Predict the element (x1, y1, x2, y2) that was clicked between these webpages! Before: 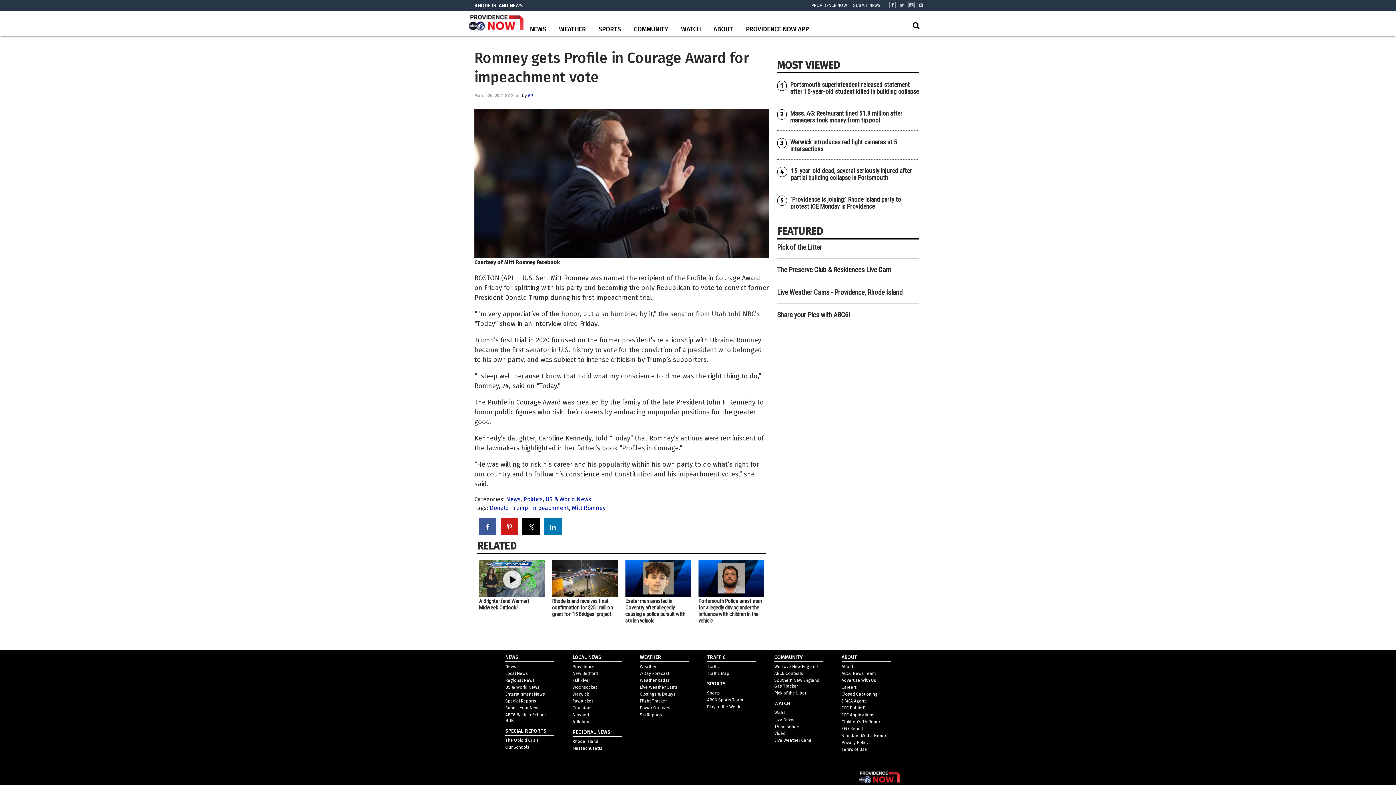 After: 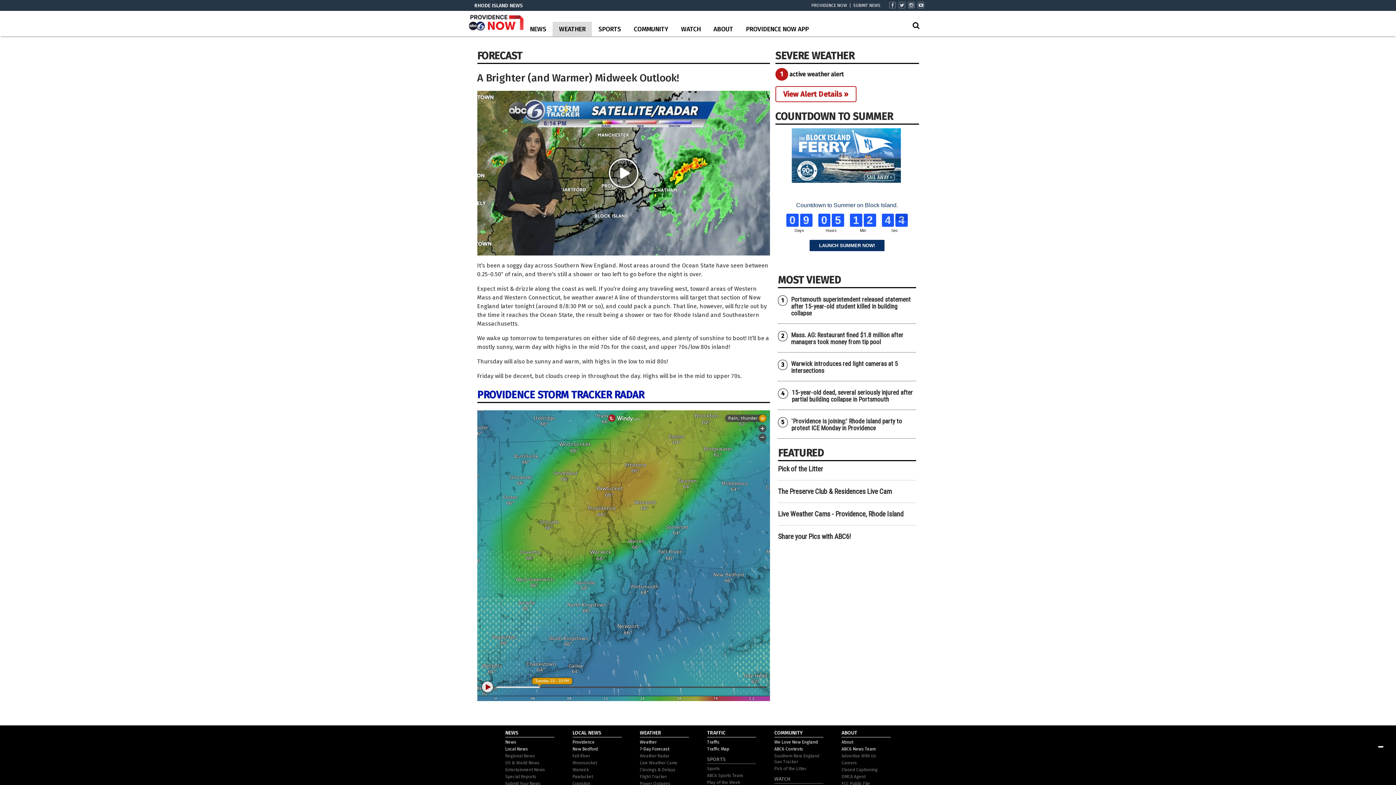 Action: bbox: (640, 664, 656, 669) label: Weather